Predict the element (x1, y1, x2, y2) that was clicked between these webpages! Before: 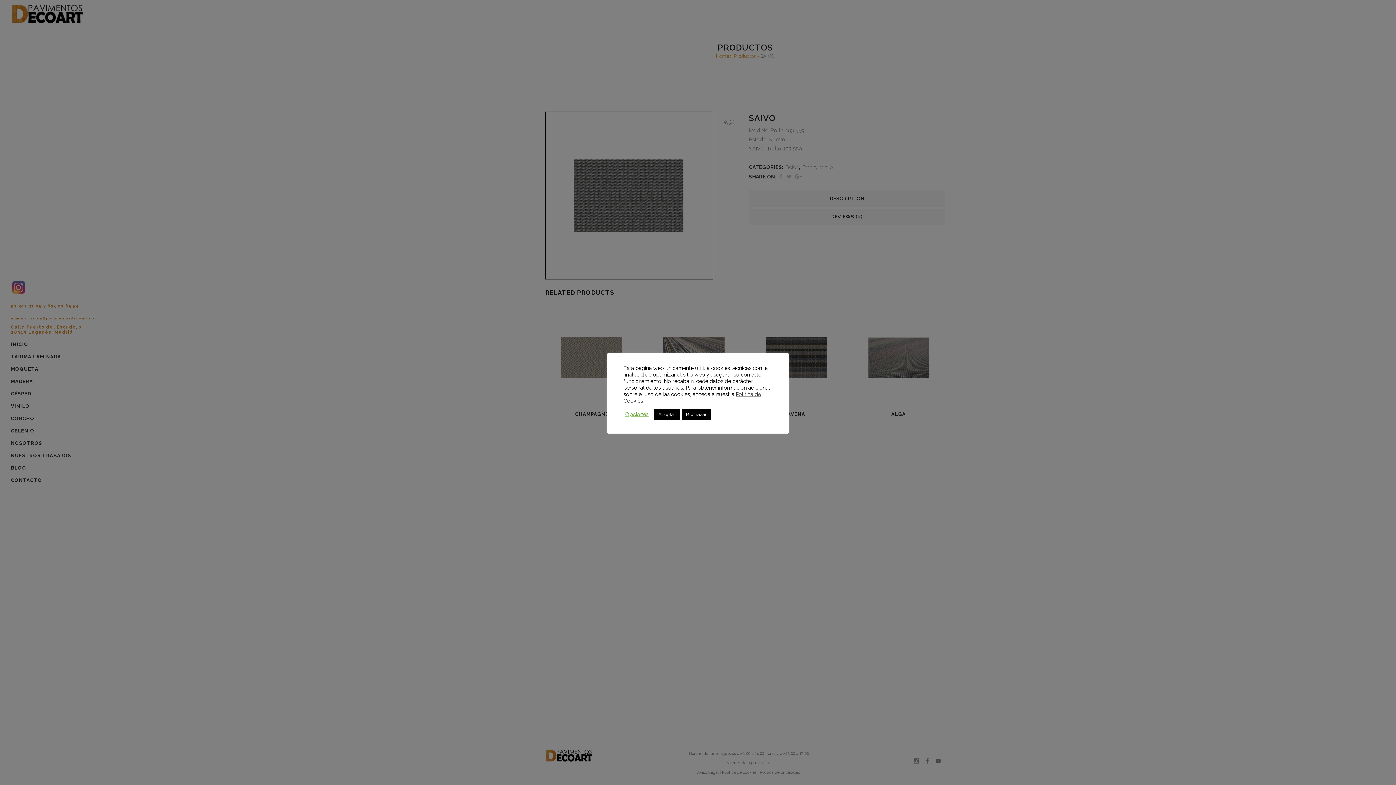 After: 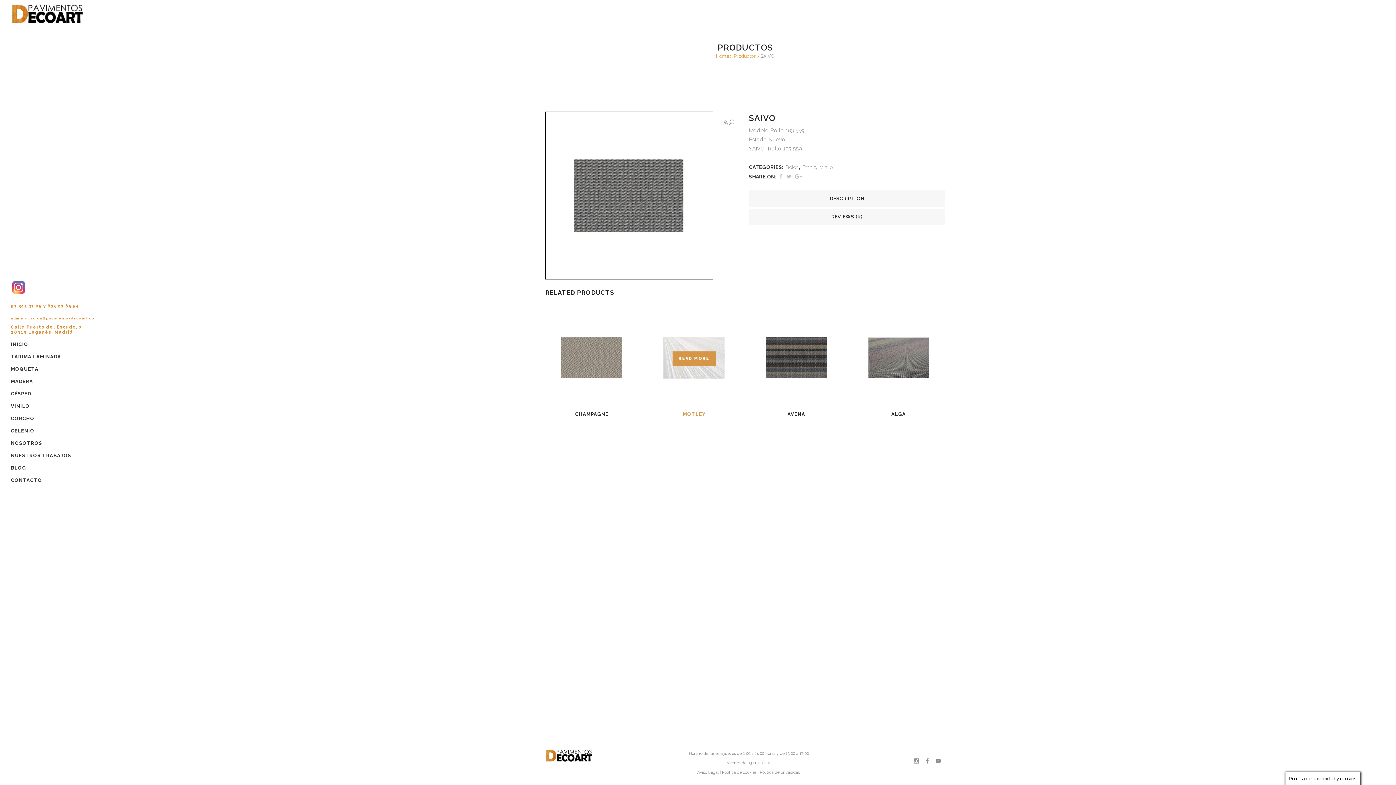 Action: label: Aceptar bbox: (654, 408, 680, 420)